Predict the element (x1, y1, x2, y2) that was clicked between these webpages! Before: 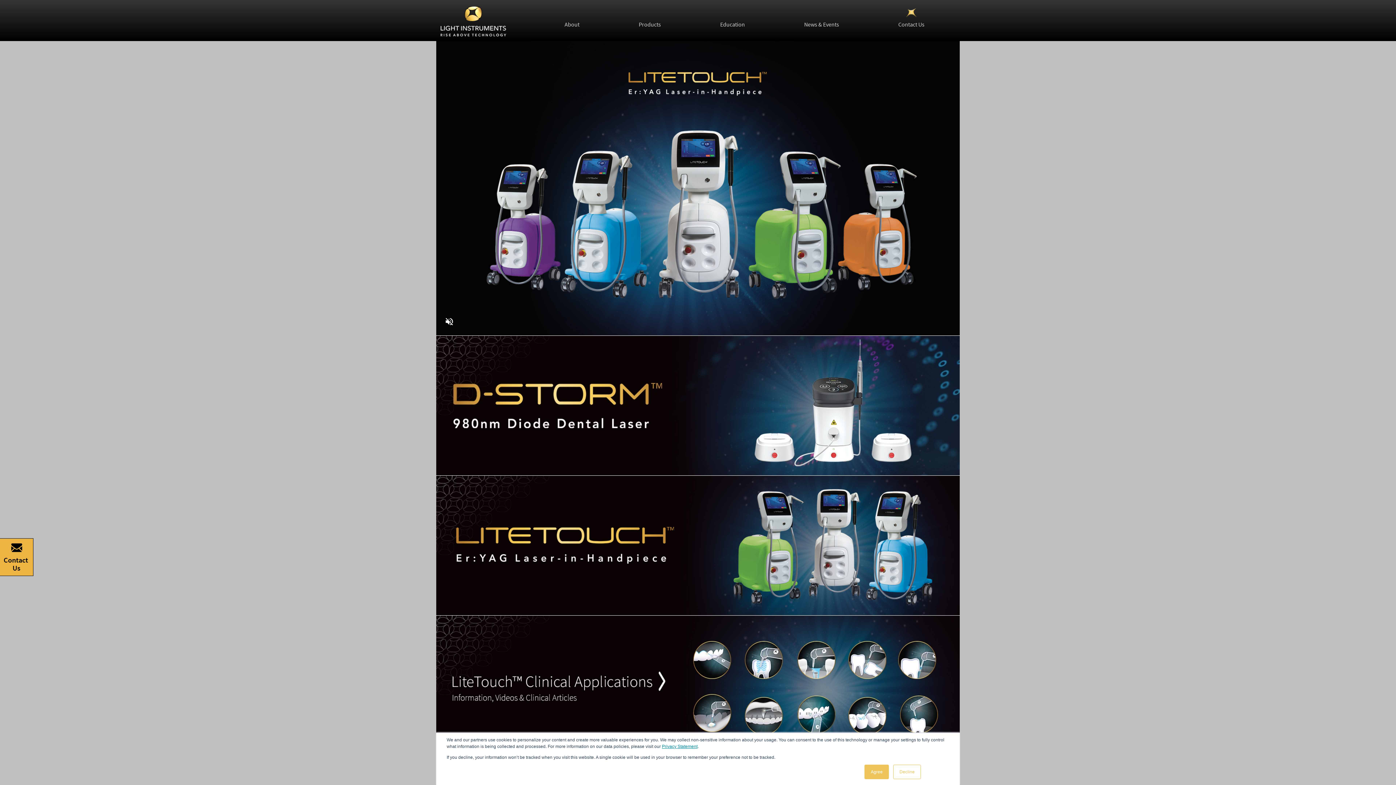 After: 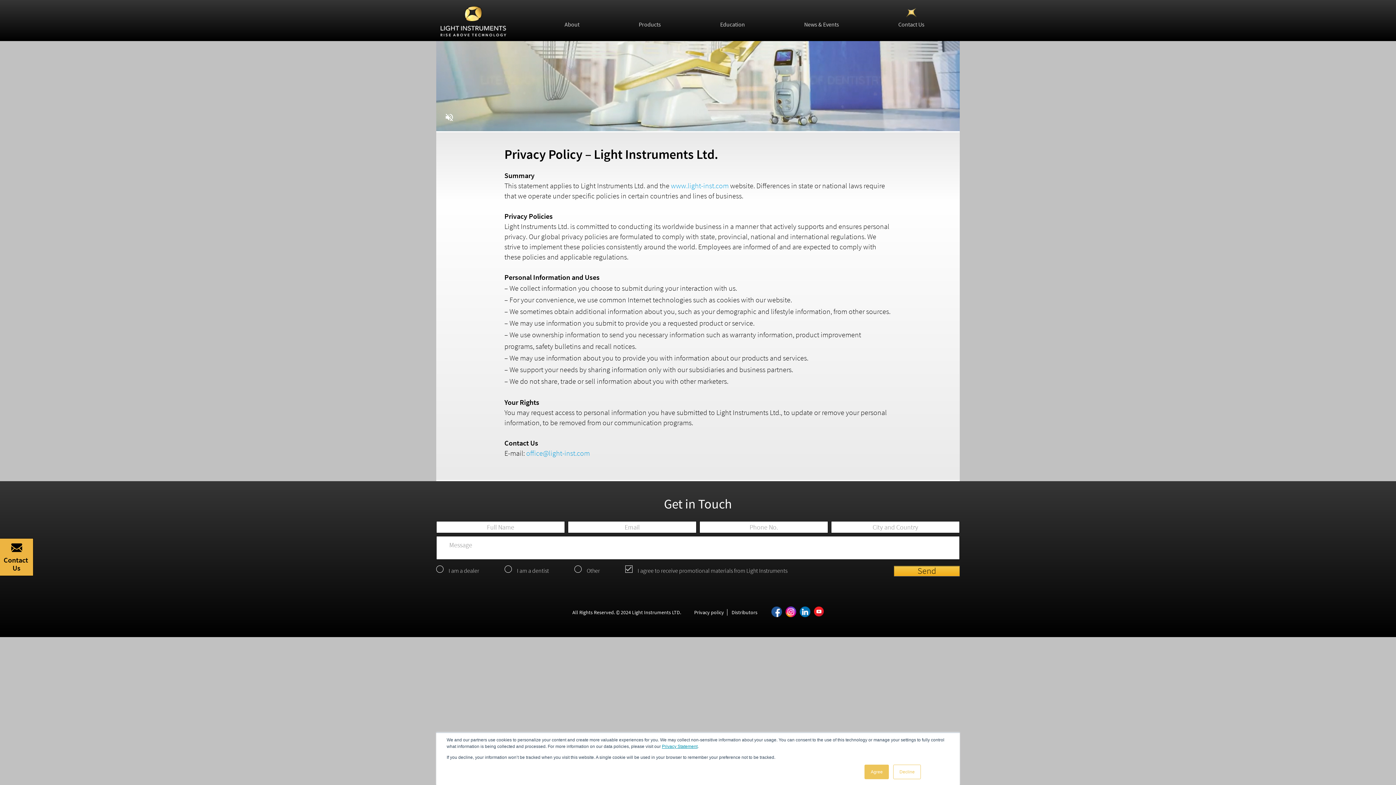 Action: bbox: (662, 744, 697, 749) label: Privacy Statement